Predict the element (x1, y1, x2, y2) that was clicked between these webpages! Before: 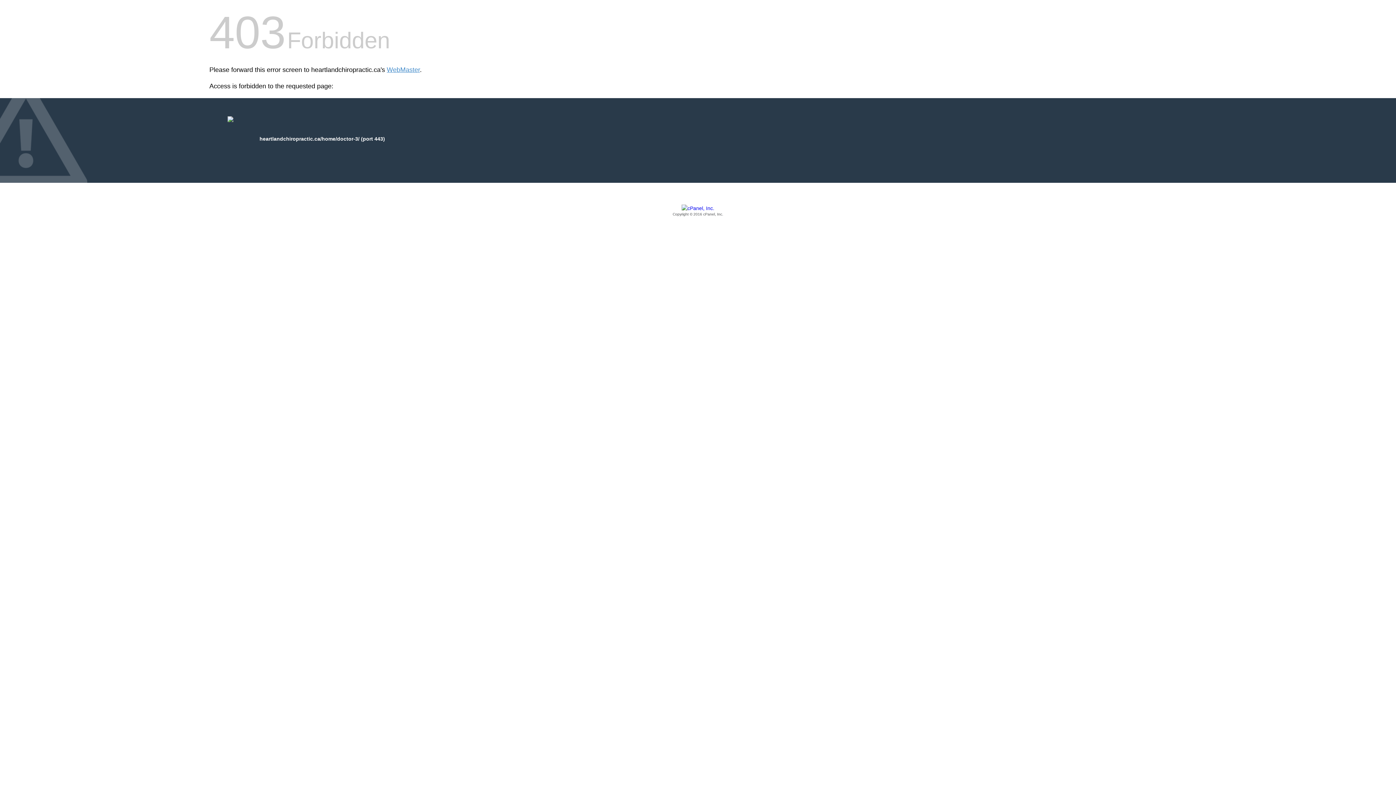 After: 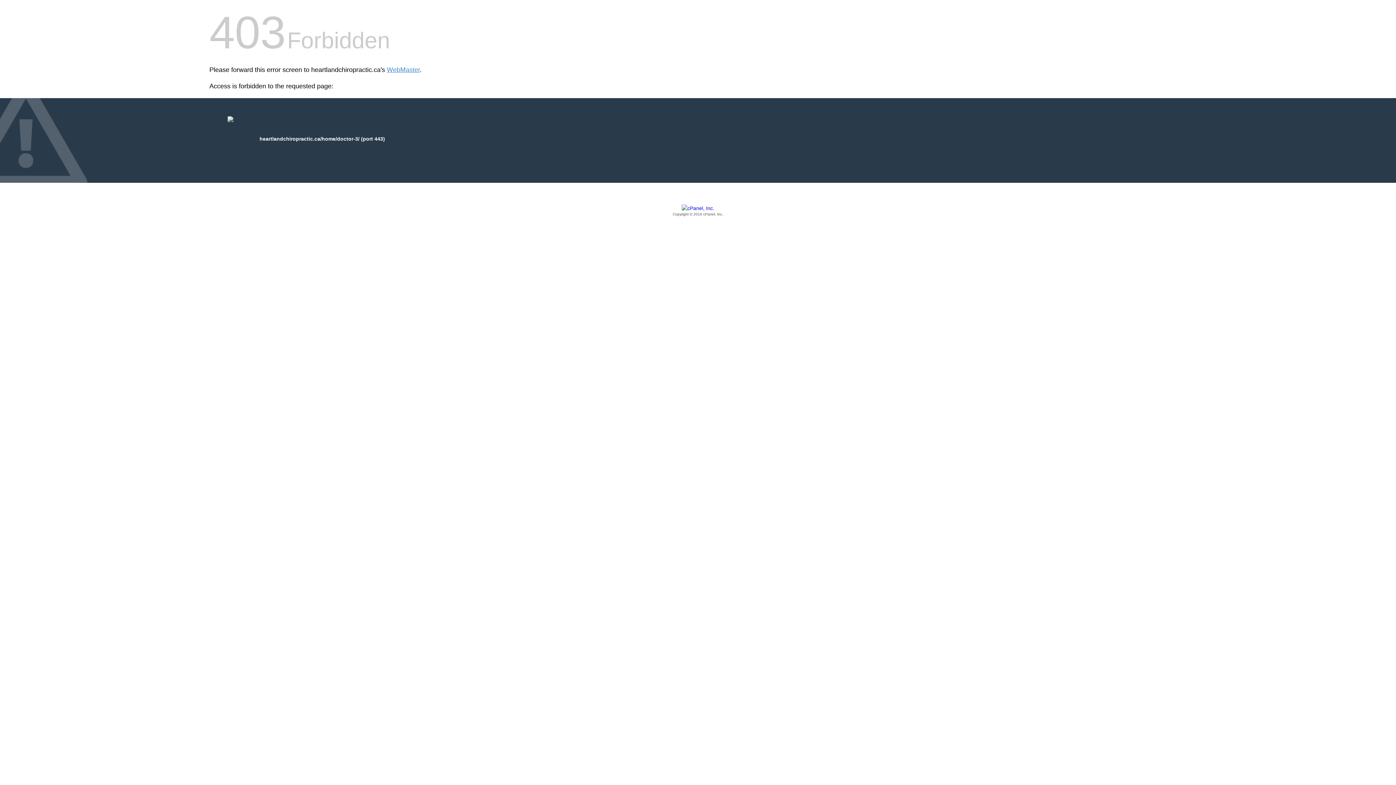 Action: bbox: (209, 205, 1186, 217) label: Copyright © 2016 cPanel, Inc.